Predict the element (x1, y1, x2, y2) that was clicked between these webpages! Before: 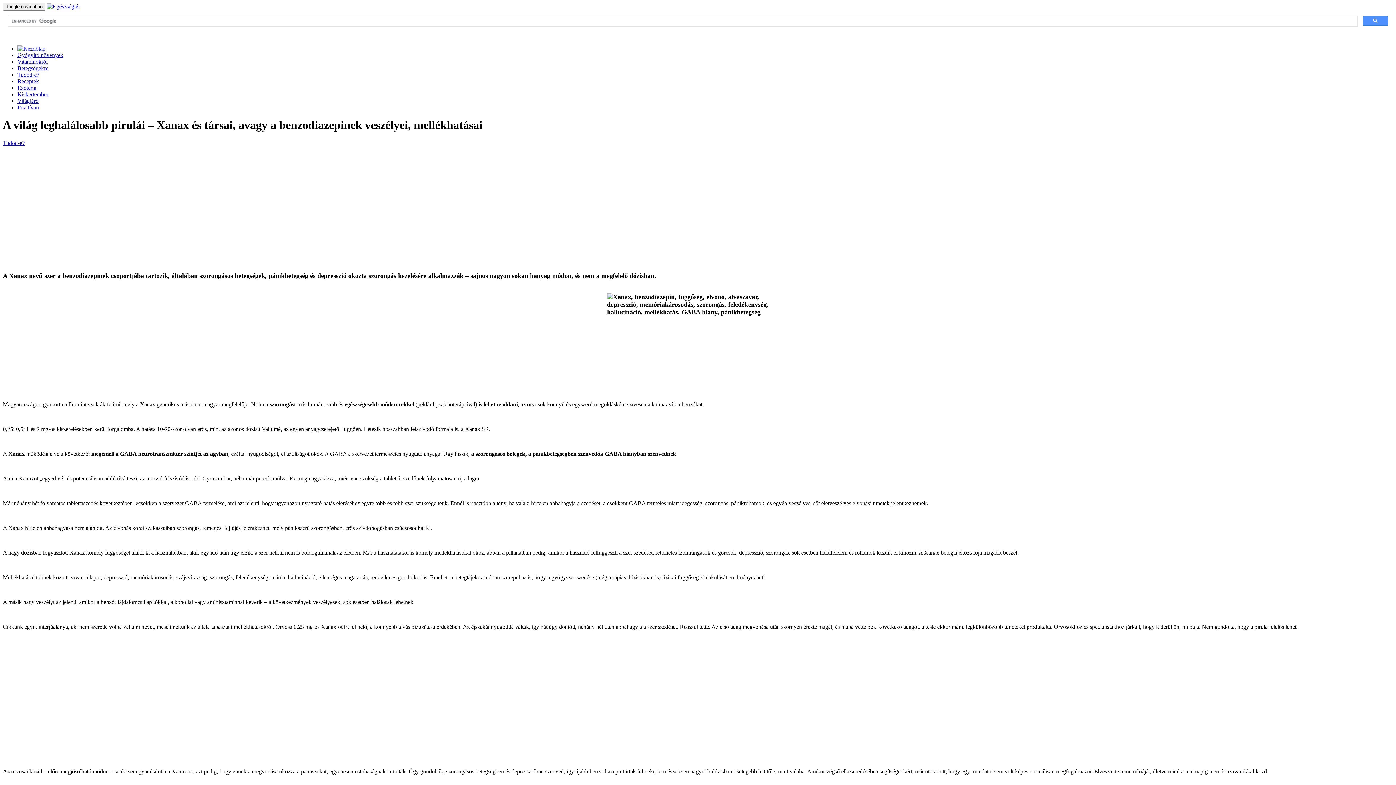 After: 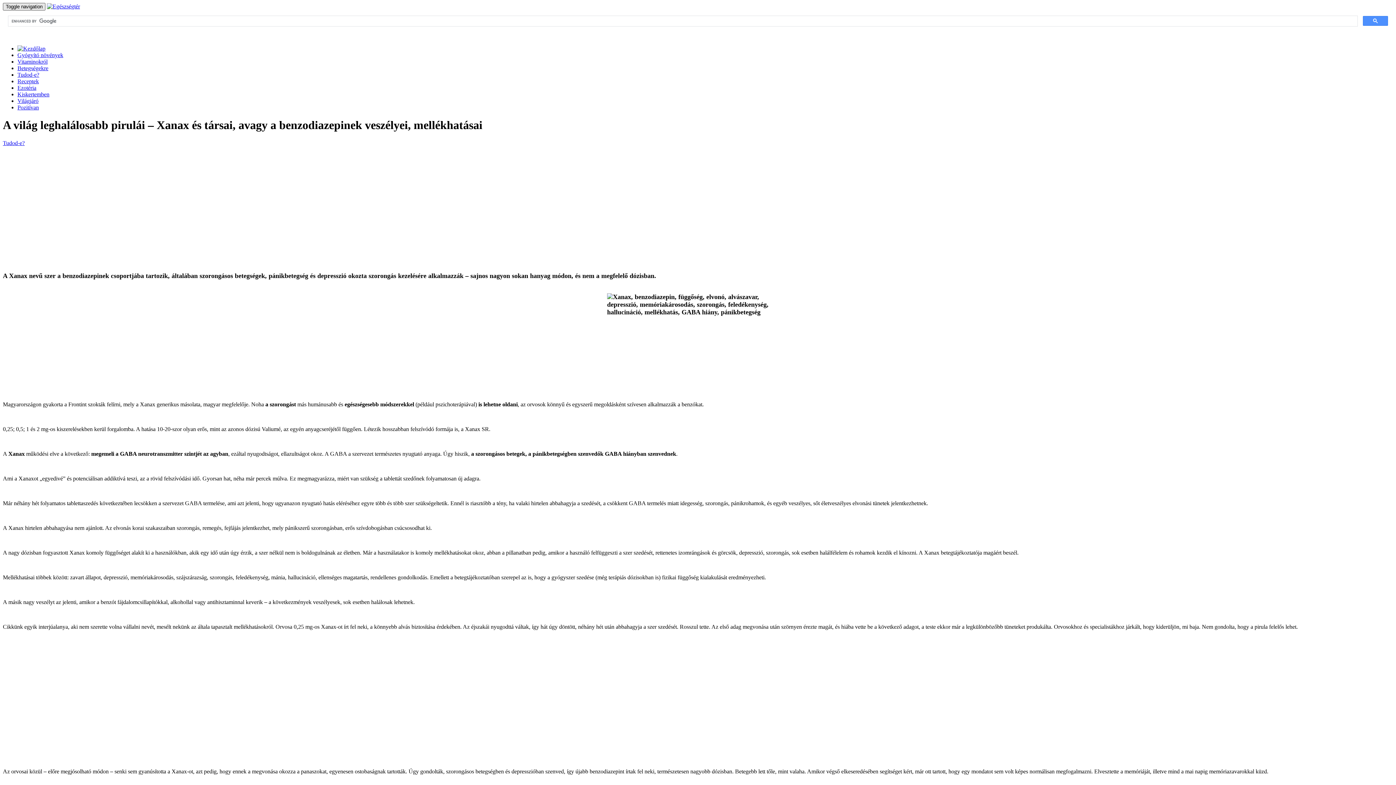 Action: label: Toggle navigation bbox: (2, 2, 45, 10)